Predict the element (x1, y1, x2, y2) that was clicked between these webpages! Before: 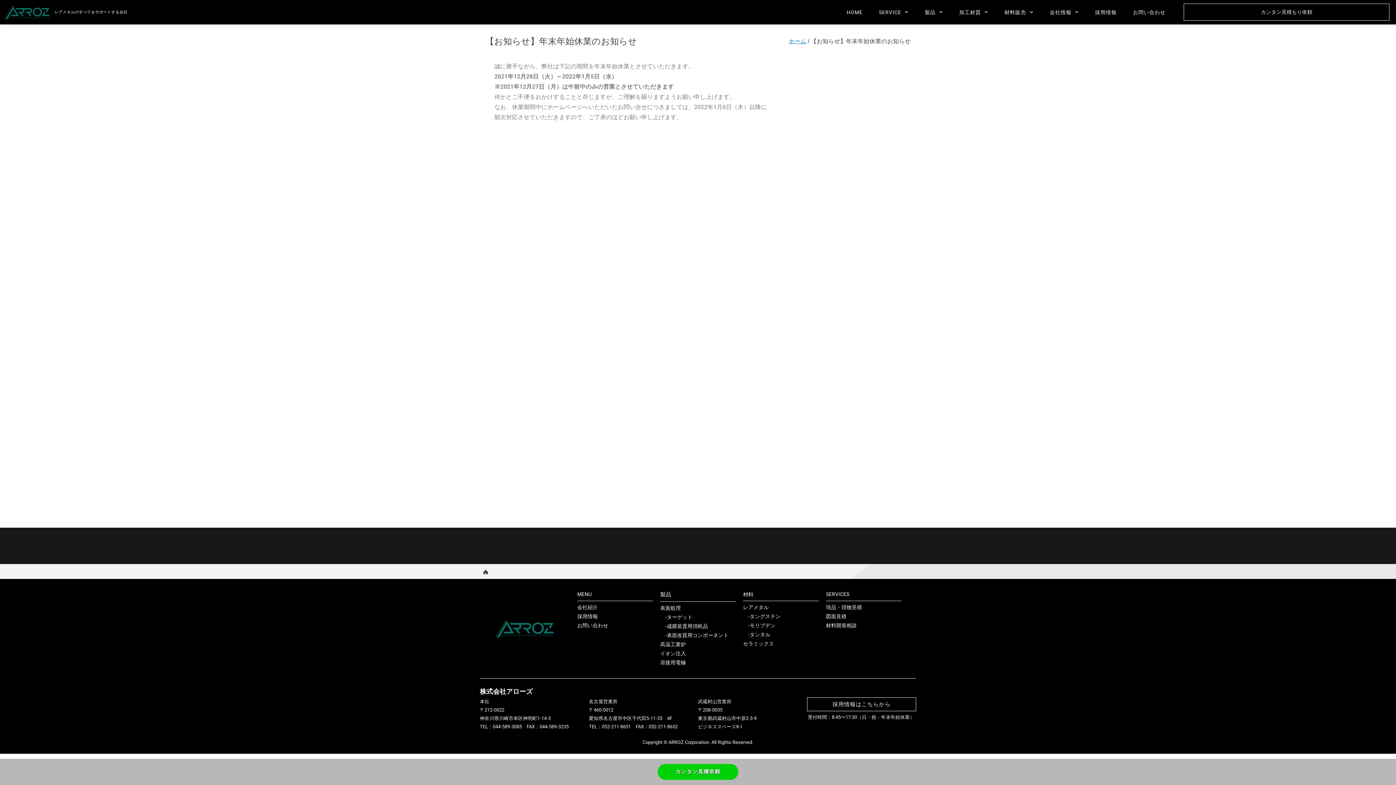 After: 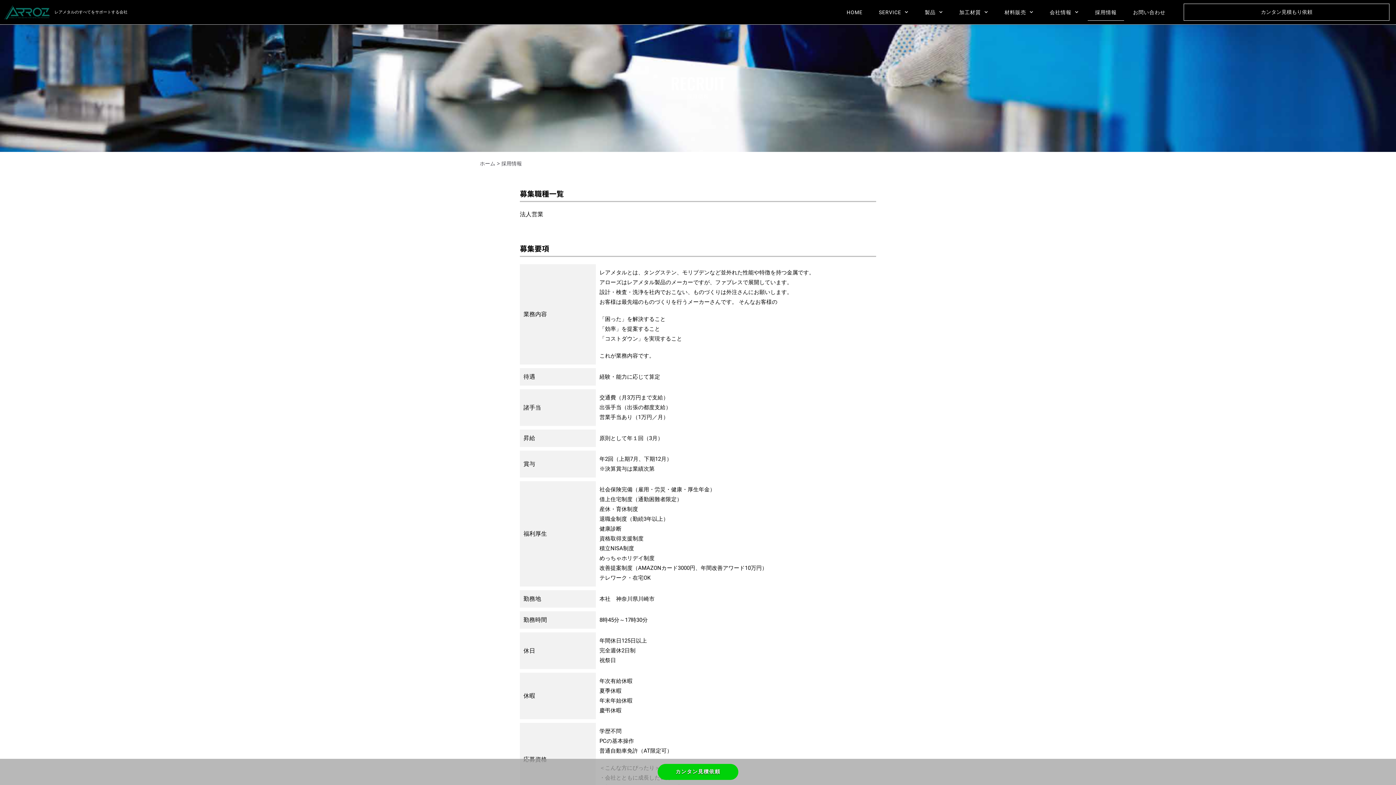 Action: bbox: (1088, 3, 1124, 20) label: 採用情報